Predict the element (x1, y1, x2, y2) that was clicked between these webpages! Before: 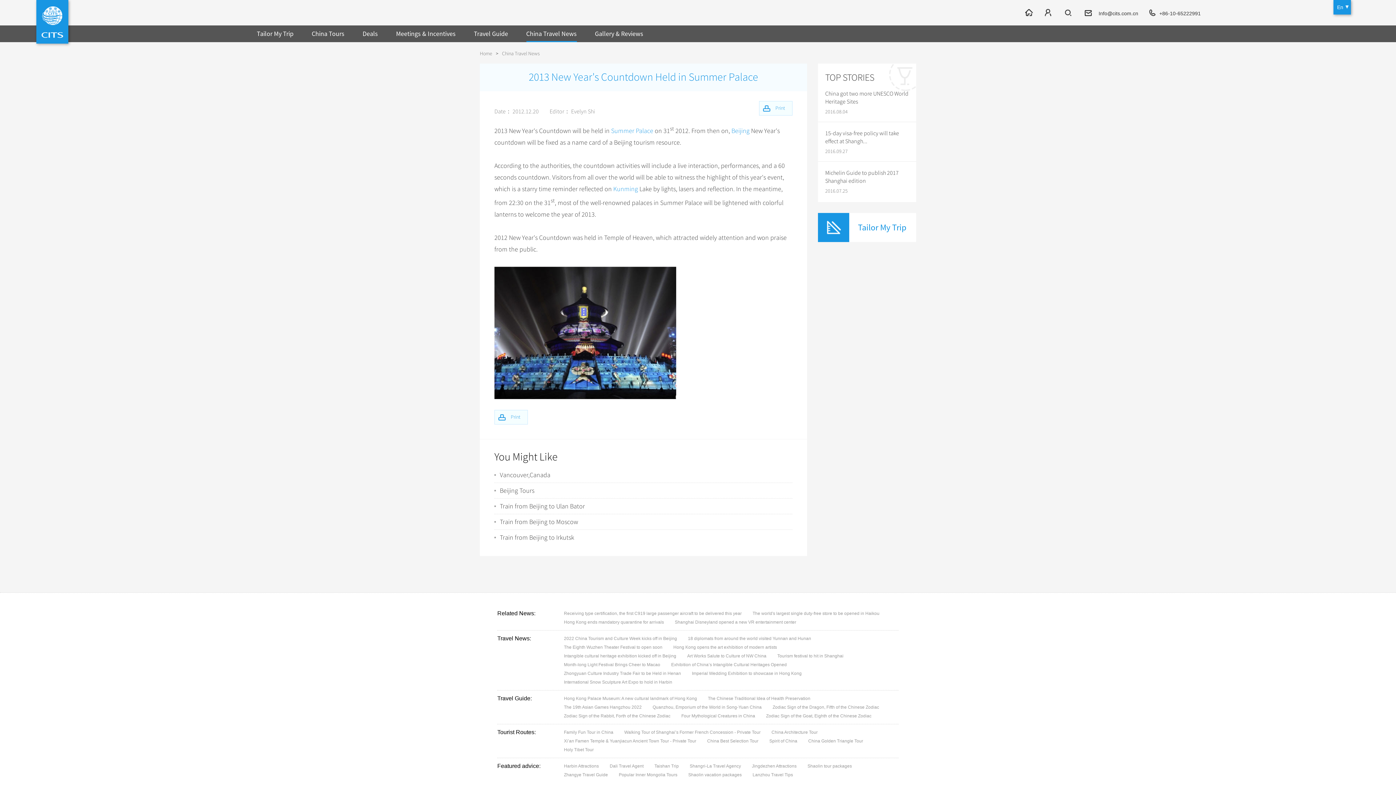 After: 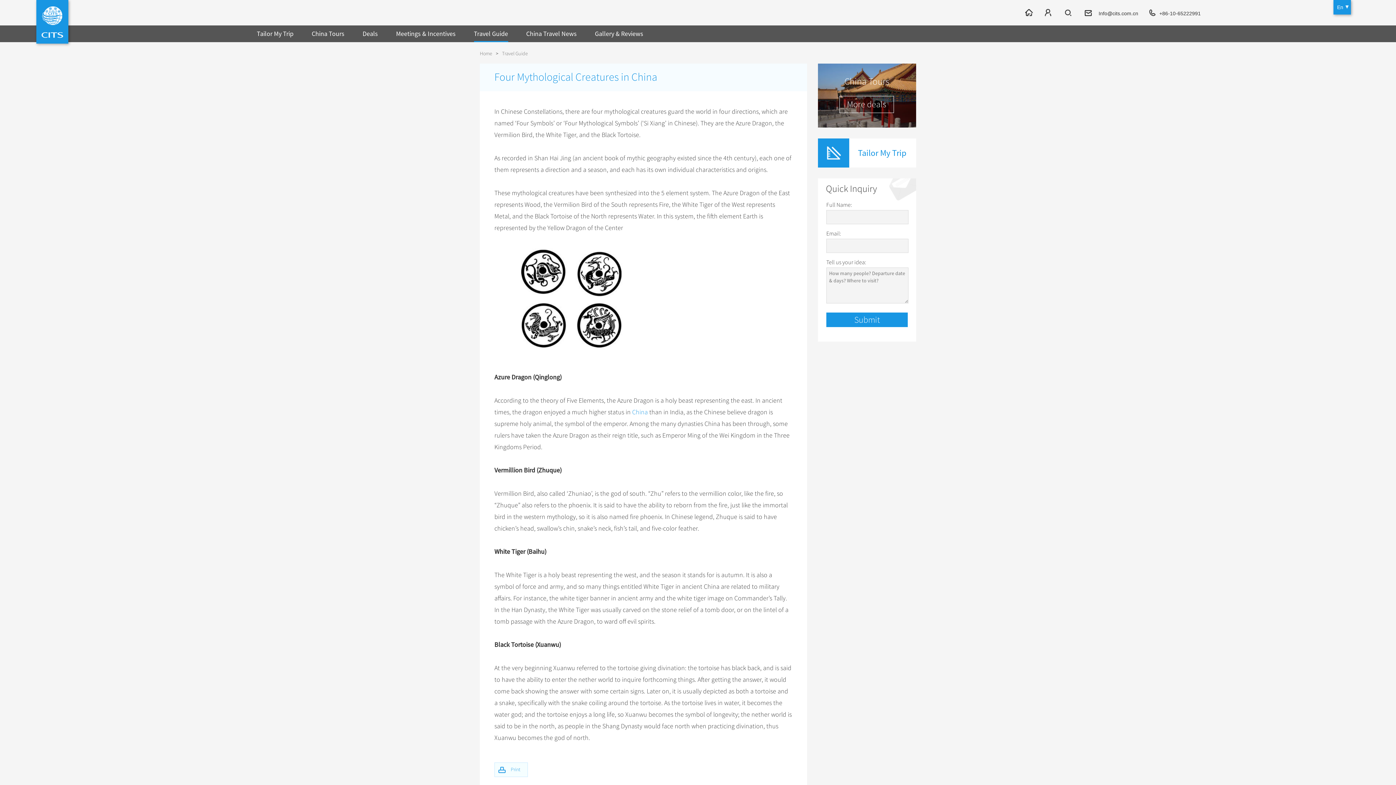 Action: label: Four Mythological Creatures in China bbox: (681, 712, 766, 720)